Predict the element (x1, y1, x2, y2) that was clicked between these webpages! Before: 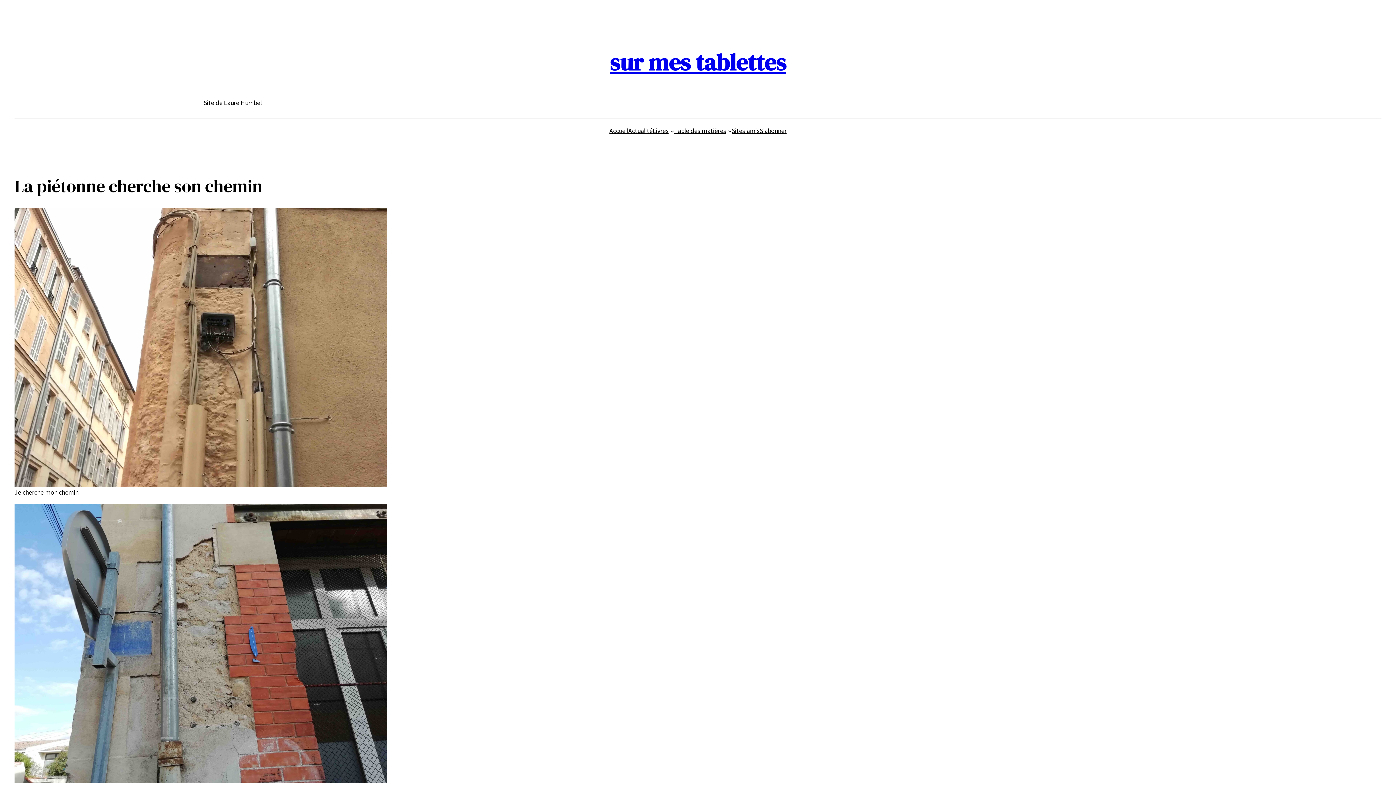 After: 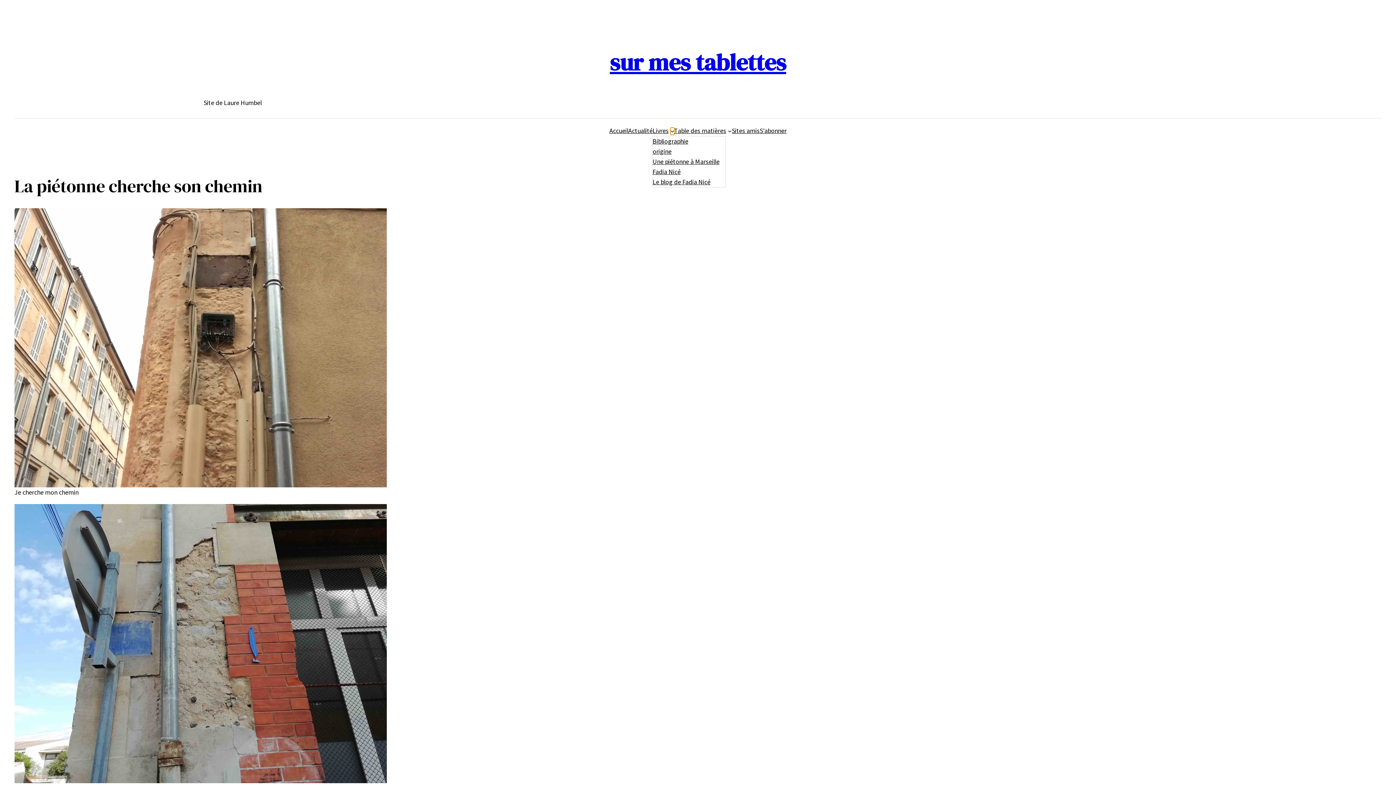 Action: label: Sous-menu Livres bbox: (670, 129, 674, 132)